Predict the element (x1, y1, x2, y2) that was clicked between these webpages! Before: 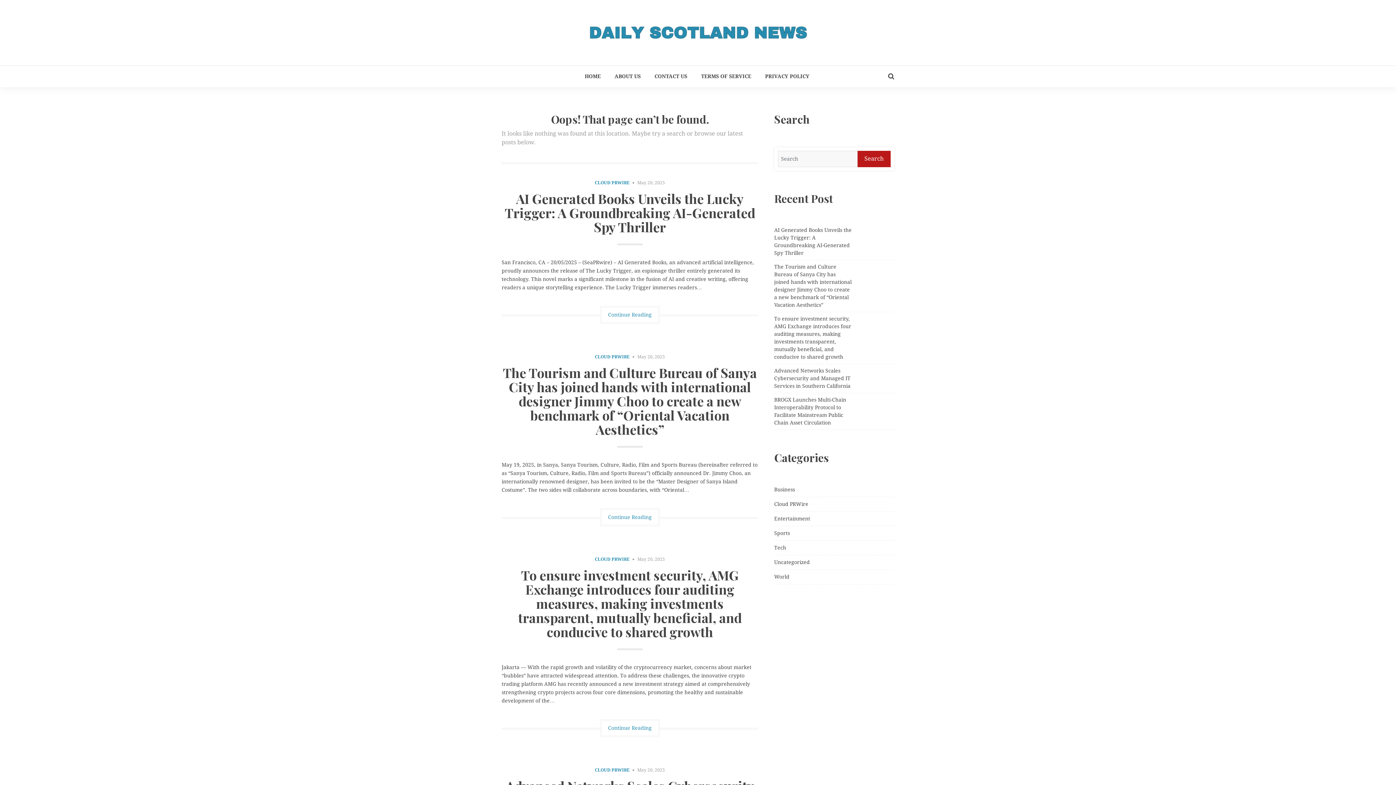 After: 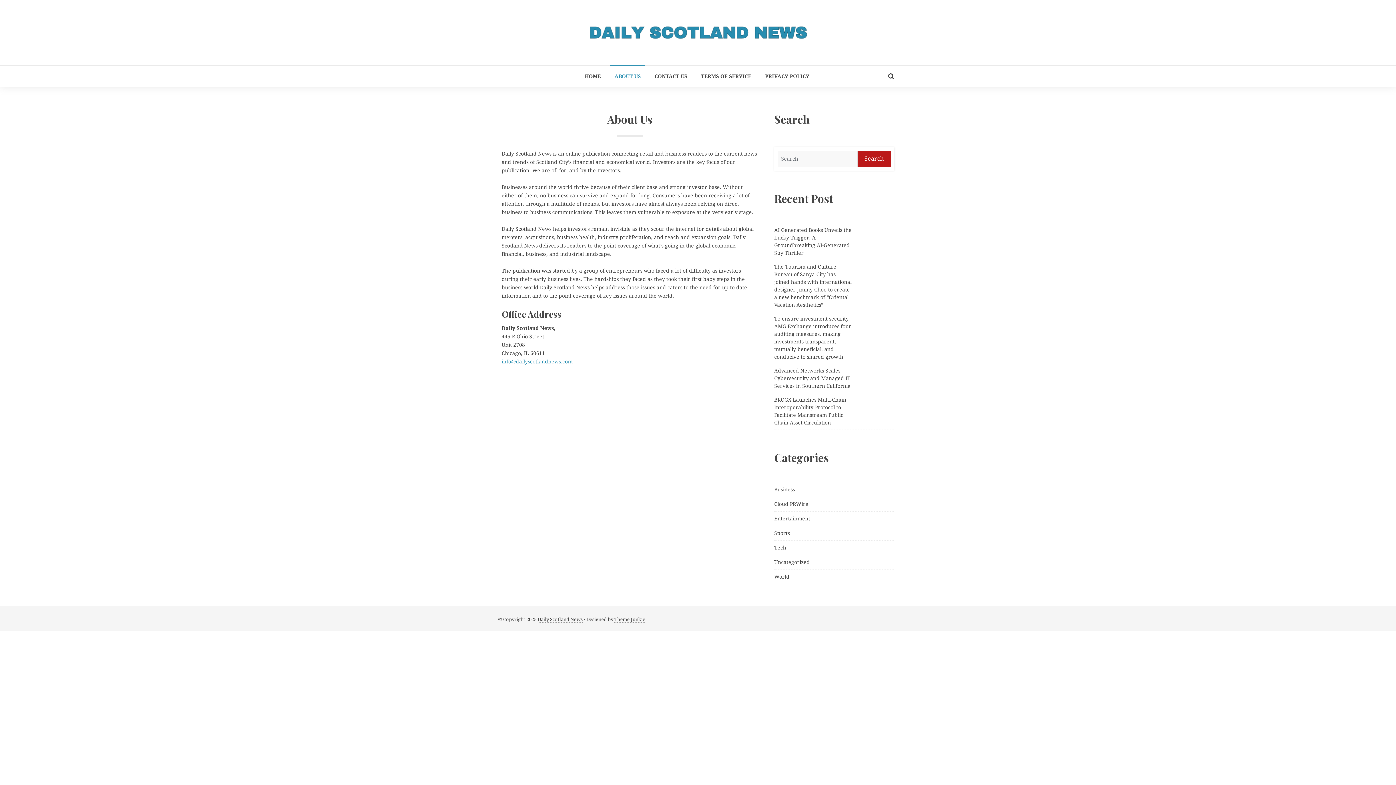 Action: bbox: (610, 65, 645, 87) label: ABOUT US